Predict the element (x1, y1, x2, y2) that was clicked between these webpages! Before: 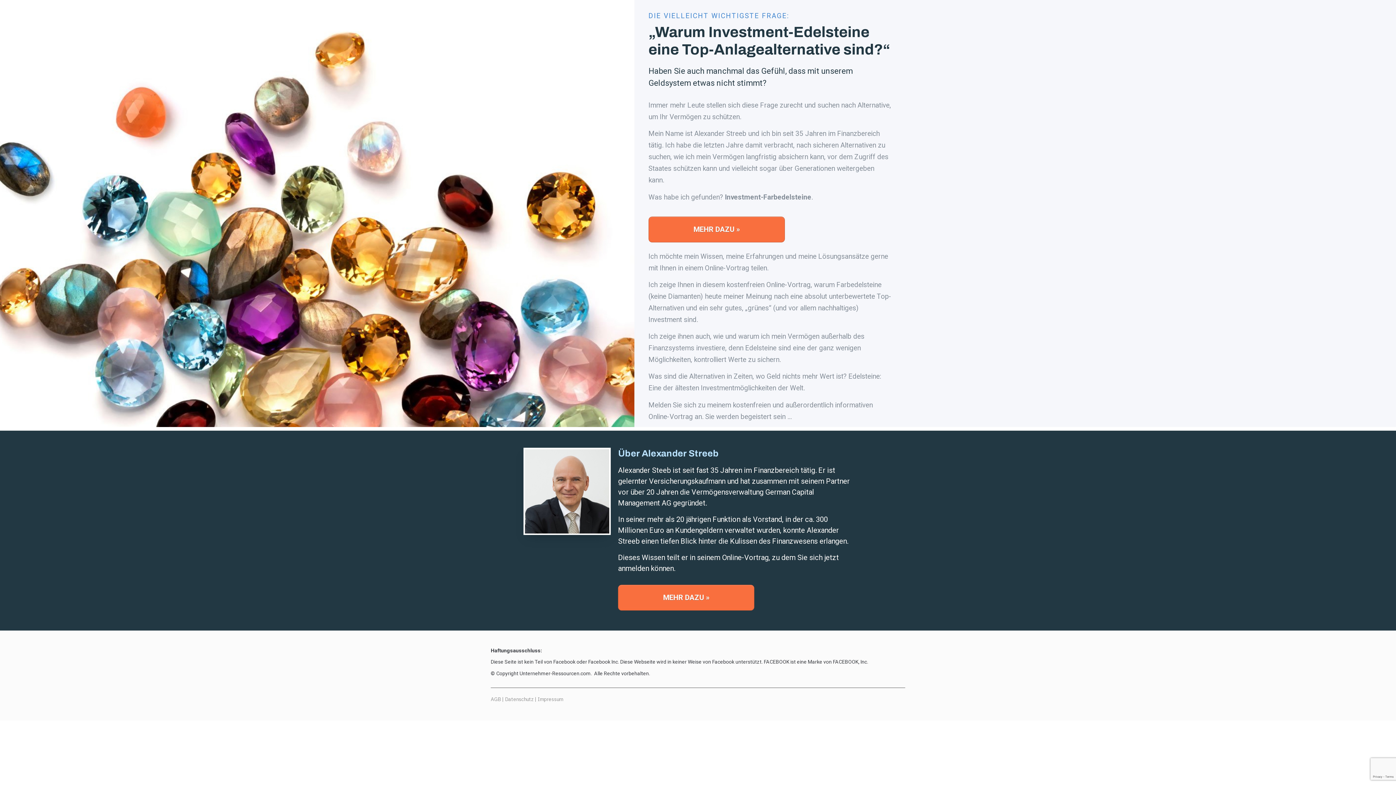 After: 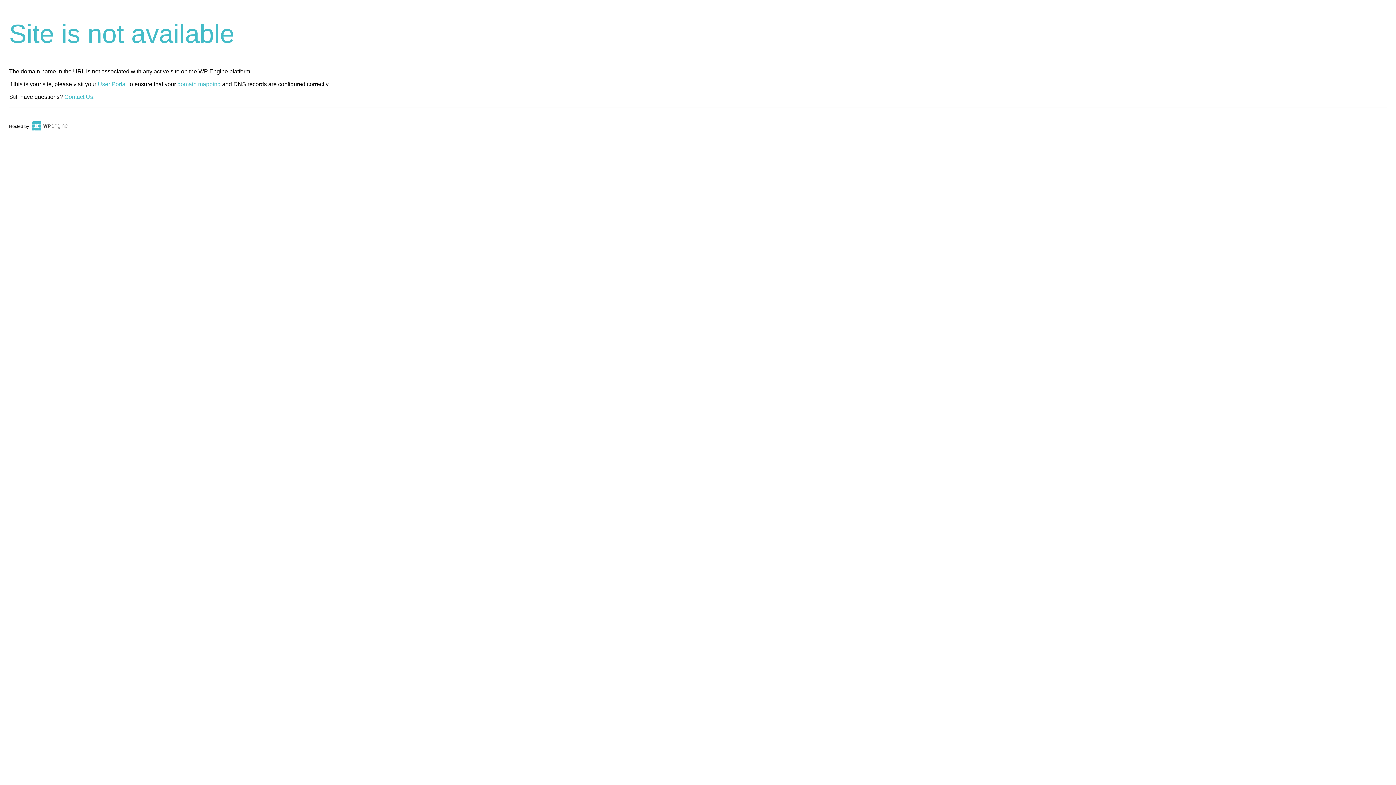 Action: label: AGB bbox: (490, 696, 501, 702)